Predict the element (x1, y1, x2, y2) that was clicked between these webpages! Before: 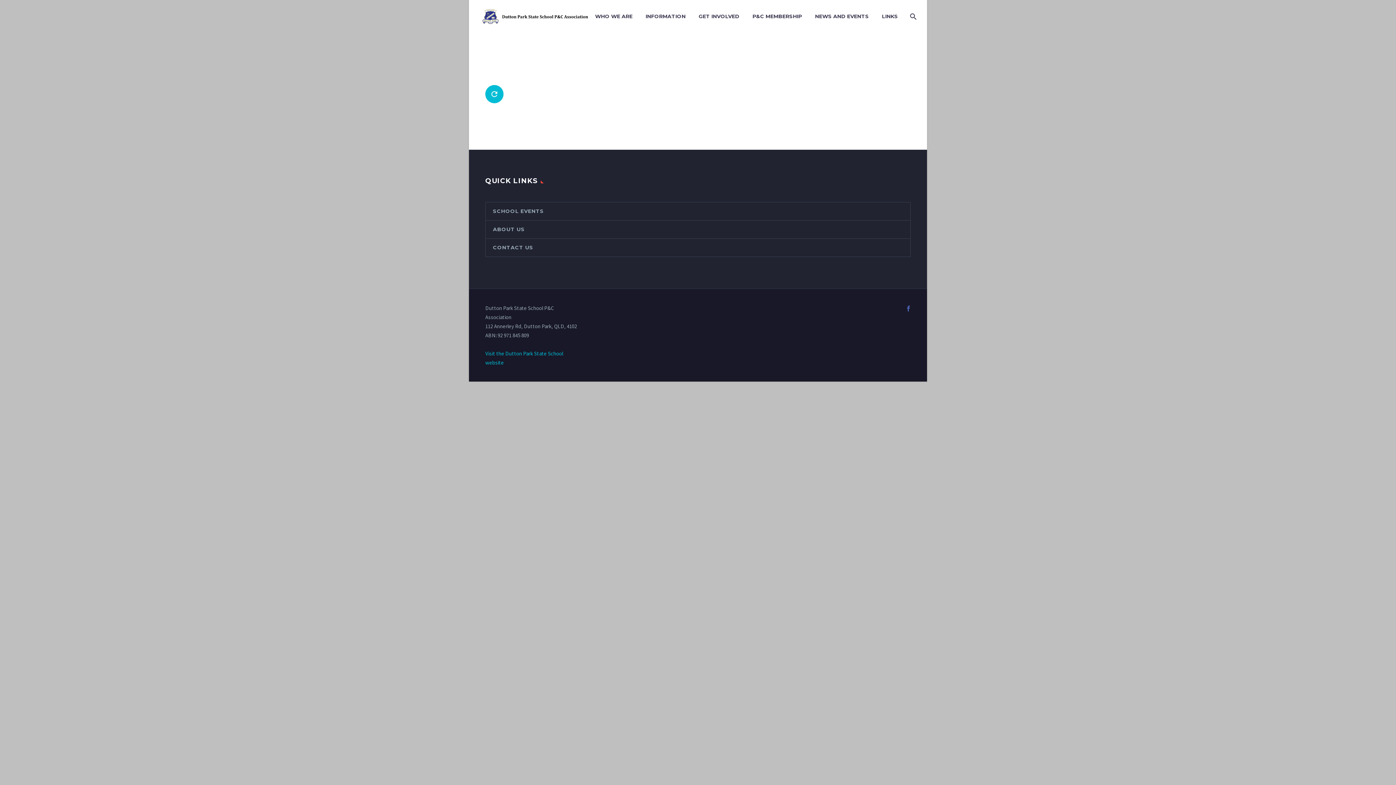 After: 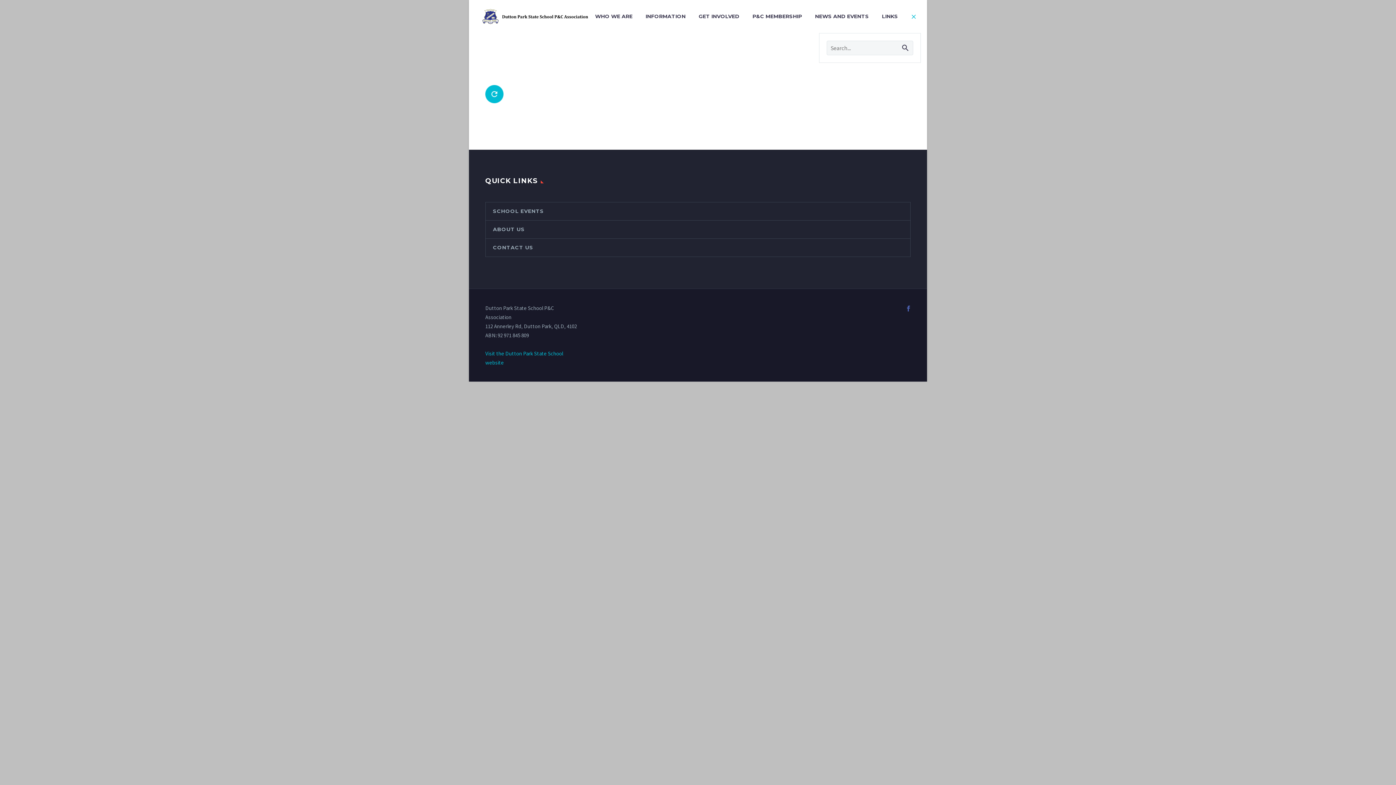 Action: bbox: (905, 12, 920, 21)